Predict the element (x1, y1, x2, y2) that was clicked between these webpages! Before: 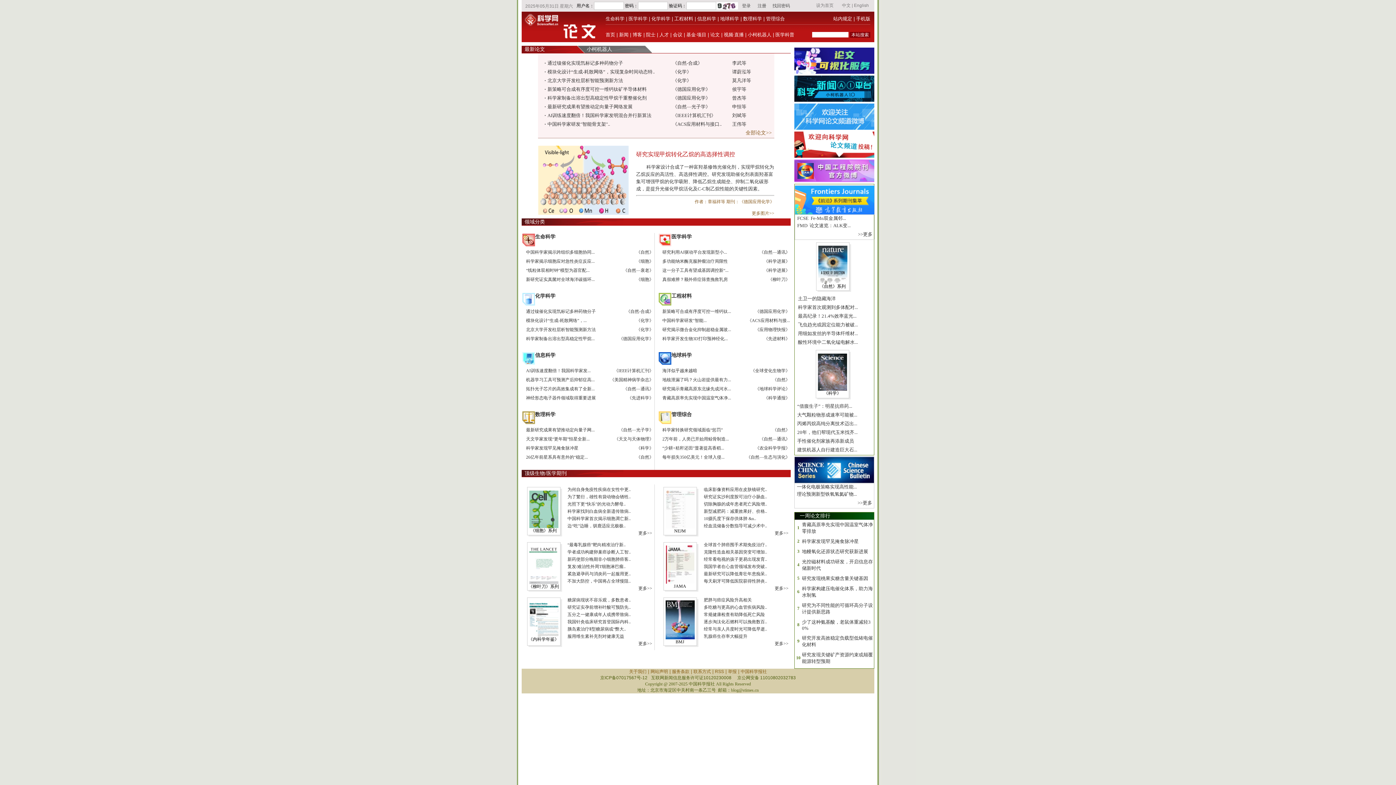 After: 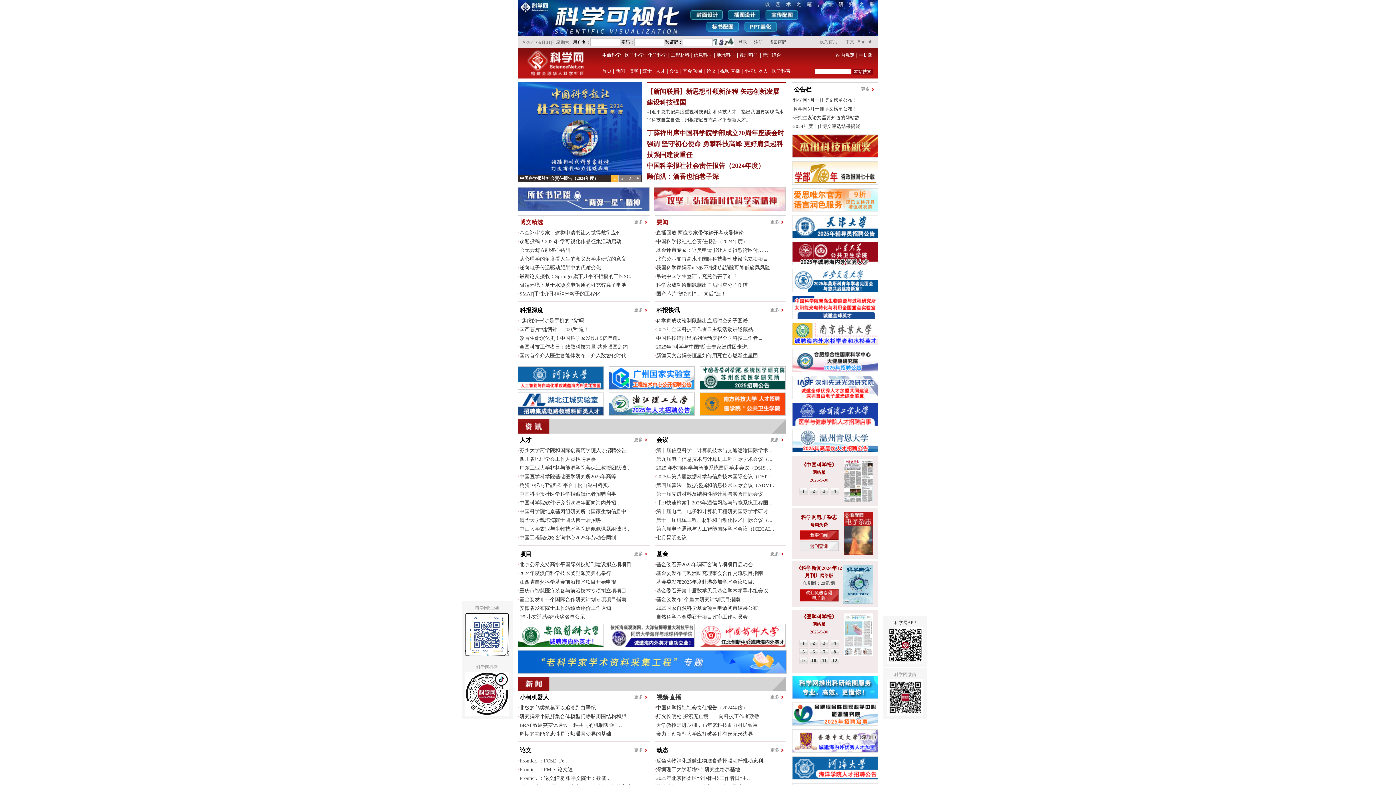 Action: label: 首页 bbox: (605, 32, 615, 37)